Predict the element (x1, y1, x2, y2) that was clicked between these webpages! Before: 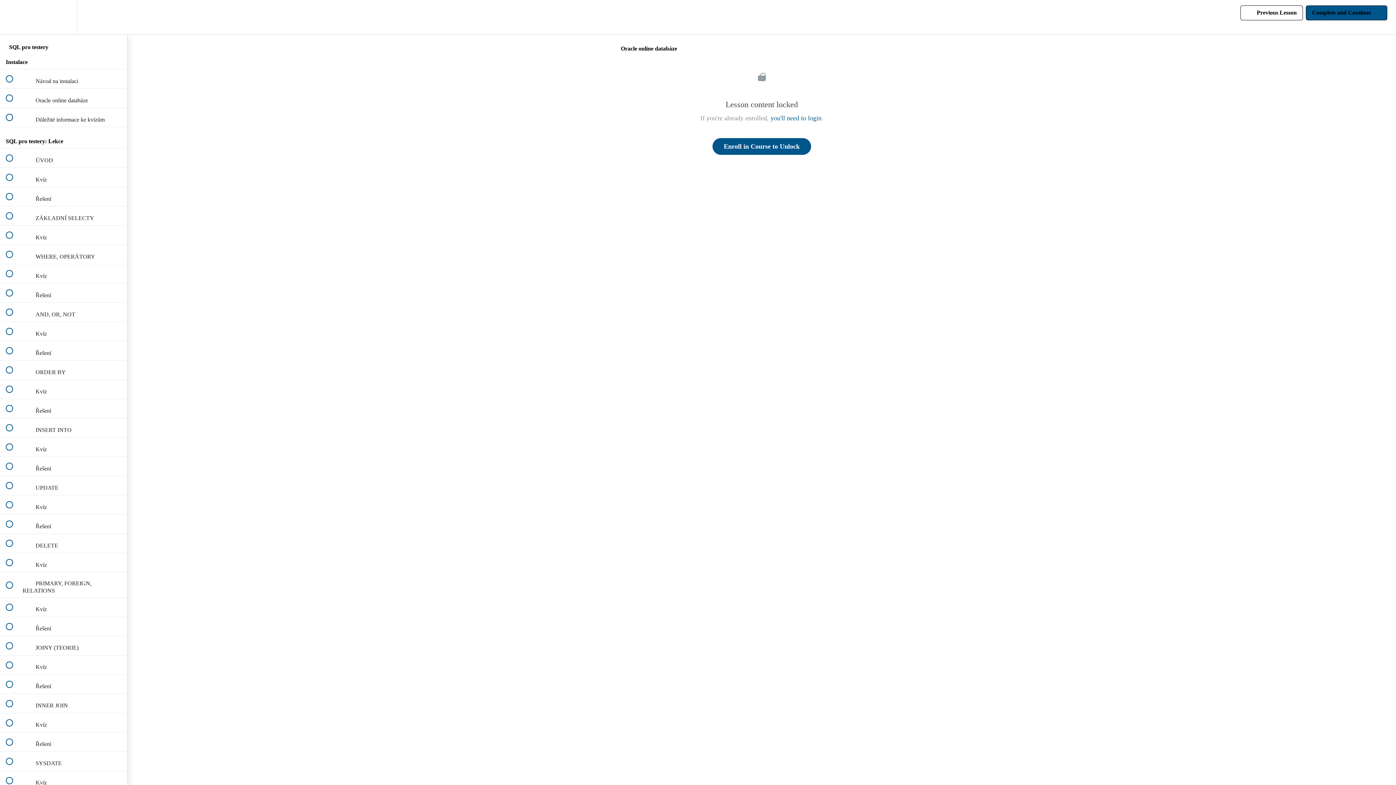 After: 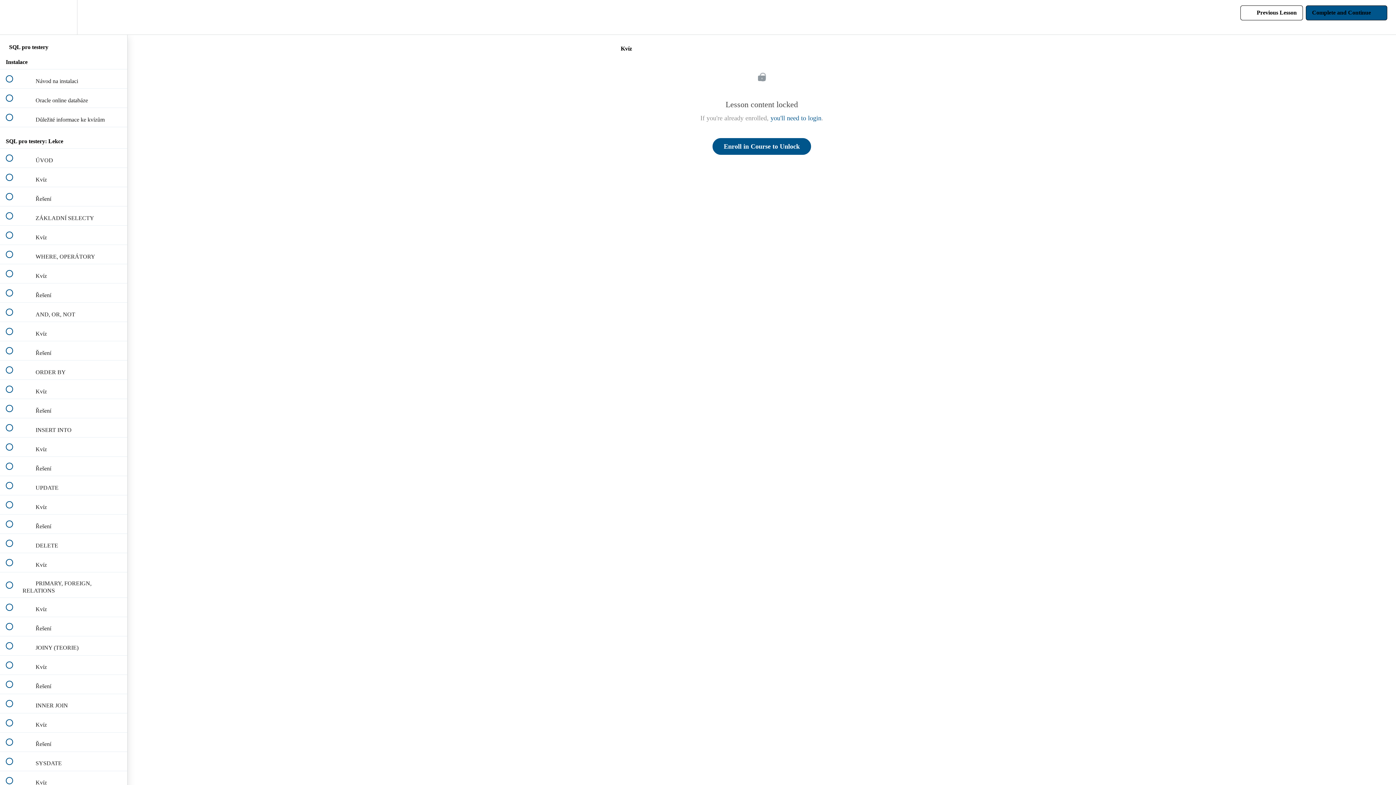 Action: label:  
 Kvíz bbox: (0, 771, 127, 790)